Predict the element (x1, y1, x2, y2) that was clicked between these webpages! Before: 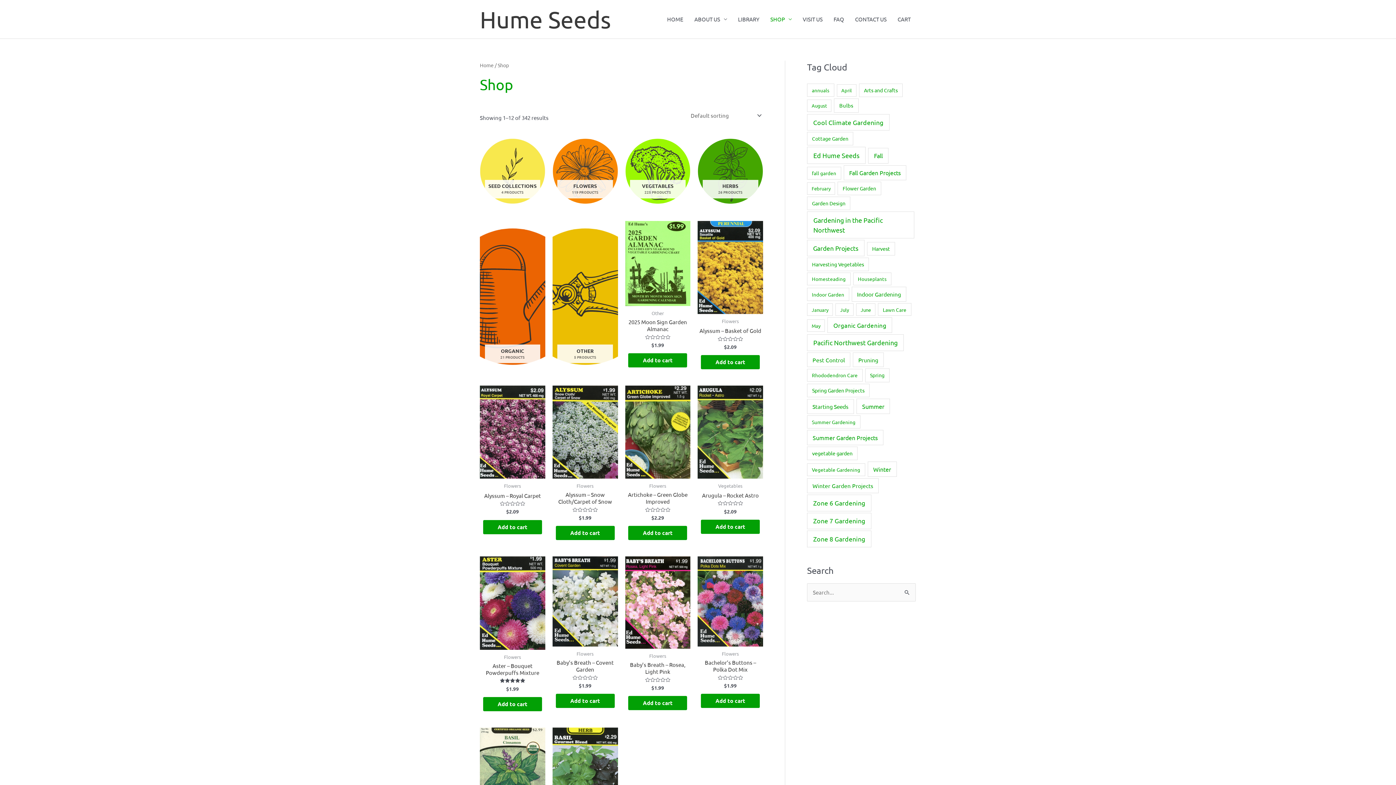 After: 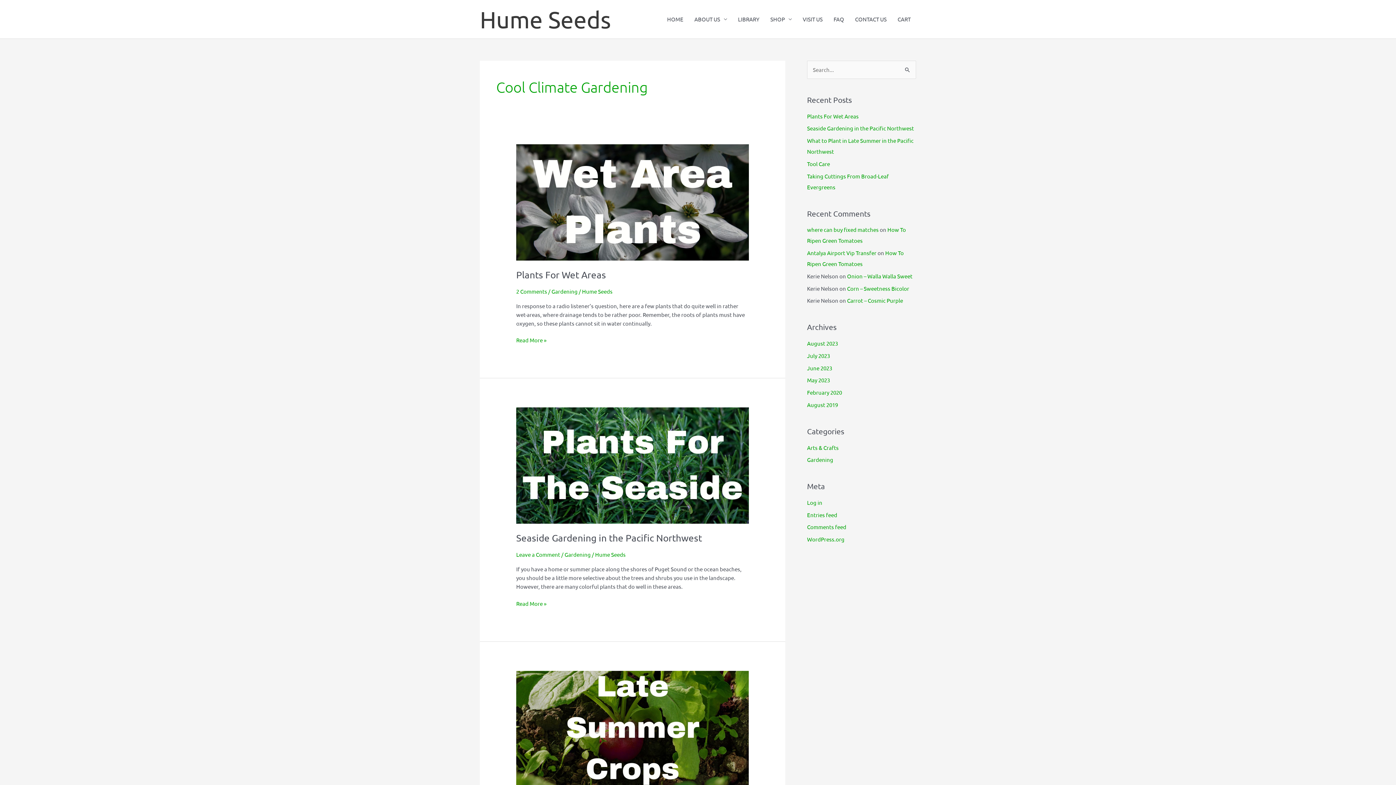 Action: bbox: (807, 114, 889, 130) label: Cool Climate Gardening (41 items)